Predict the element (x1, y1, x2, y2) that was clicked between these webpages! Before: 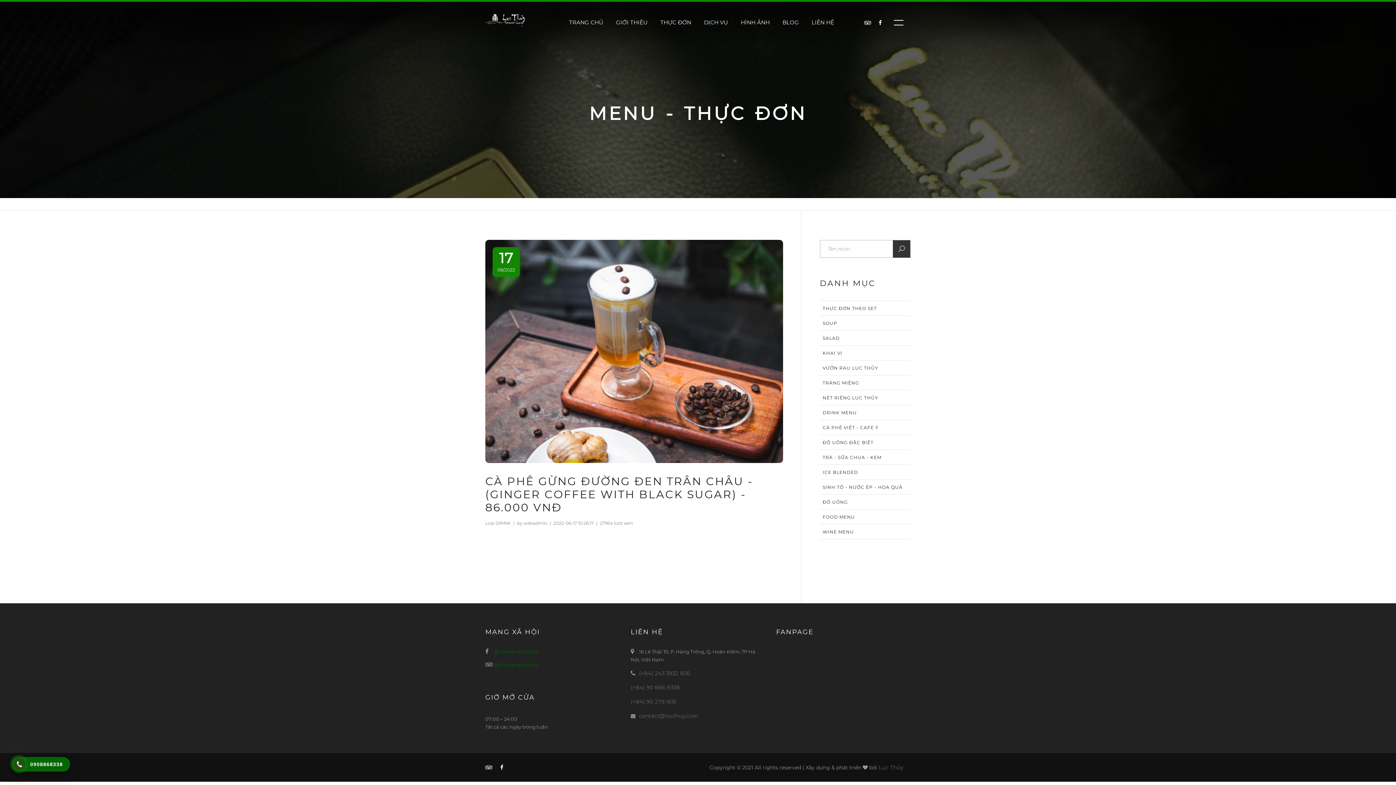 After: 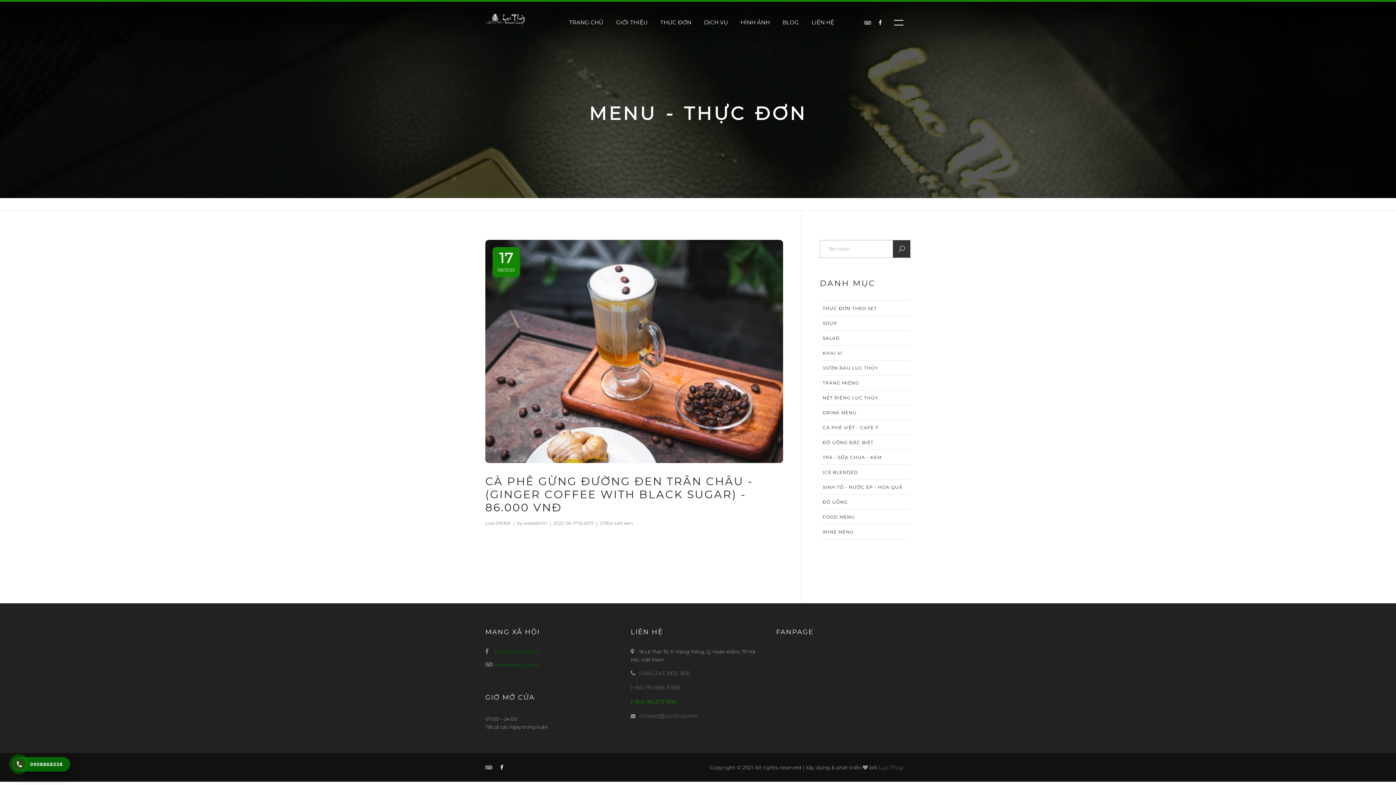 Action: label: (+84) 90 279 1616 bbox: (630, 698, 676, 705)